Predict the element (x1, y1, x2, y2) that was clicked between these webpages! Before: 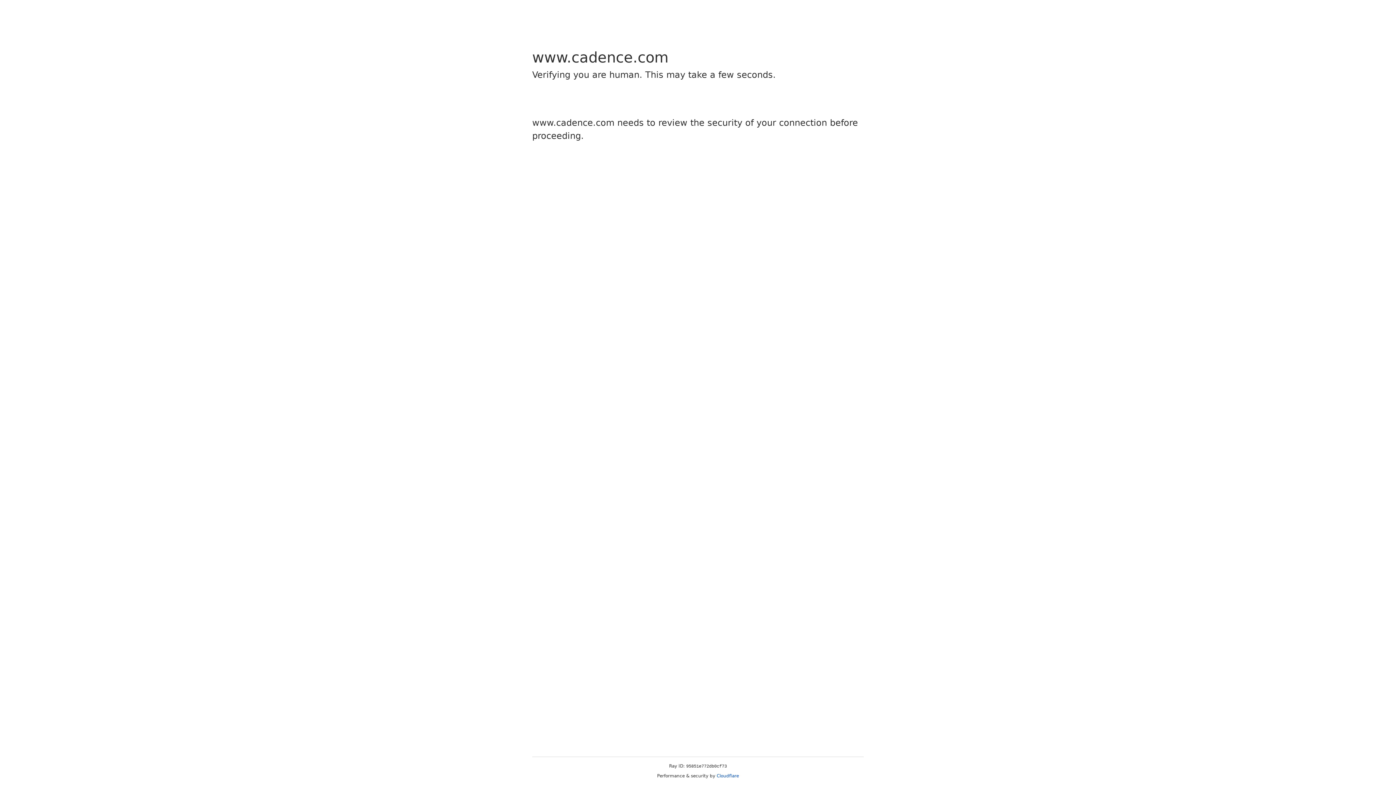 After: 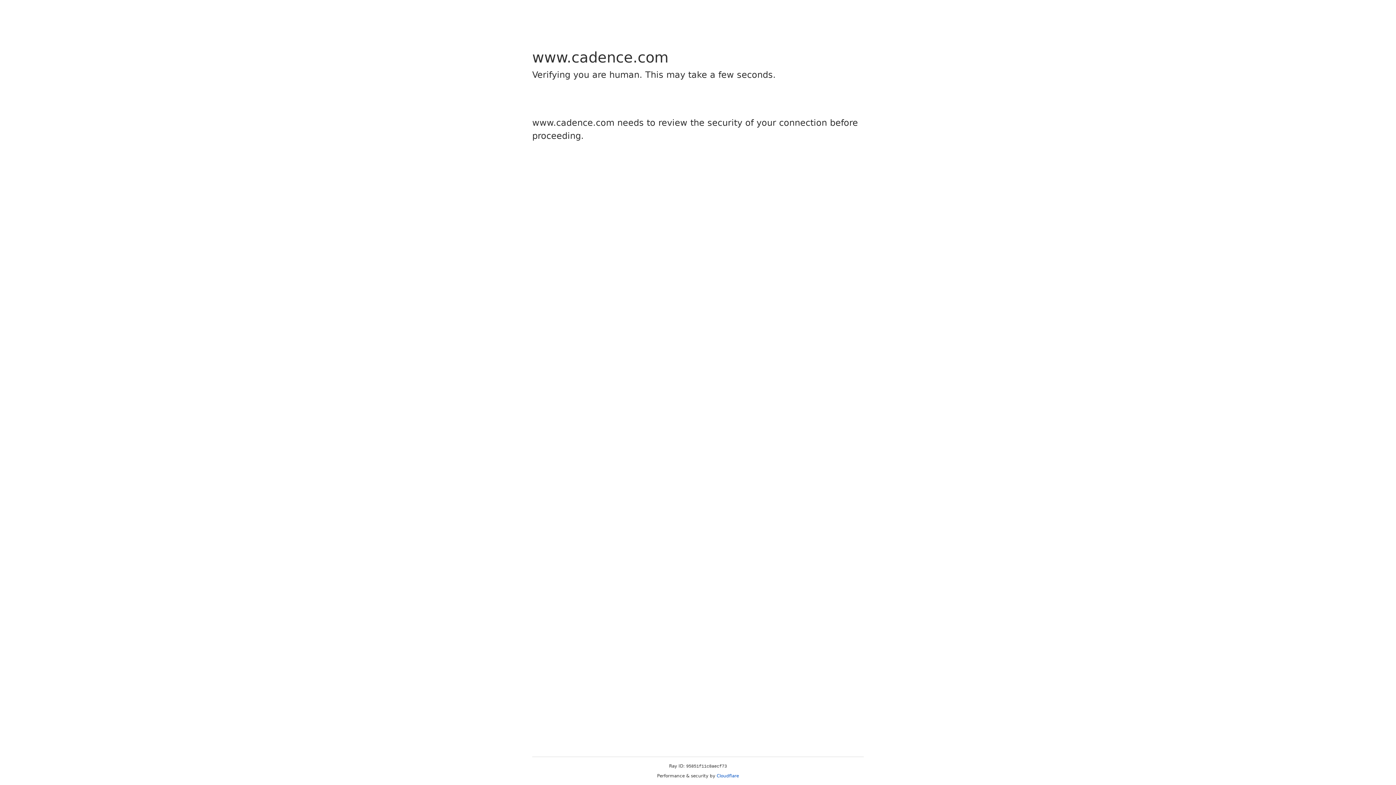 Action: bbox: (716, 773, 739, 778) label: Cloudflare